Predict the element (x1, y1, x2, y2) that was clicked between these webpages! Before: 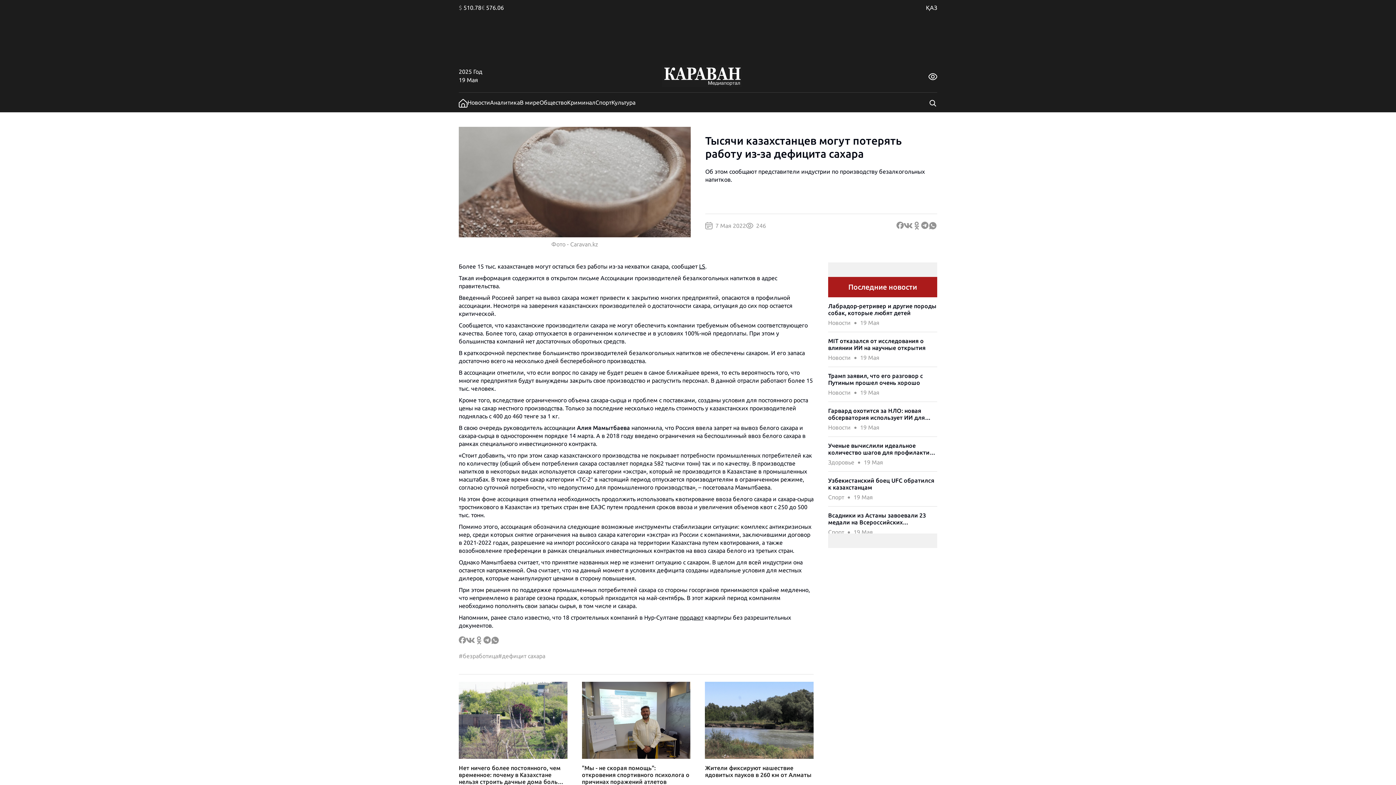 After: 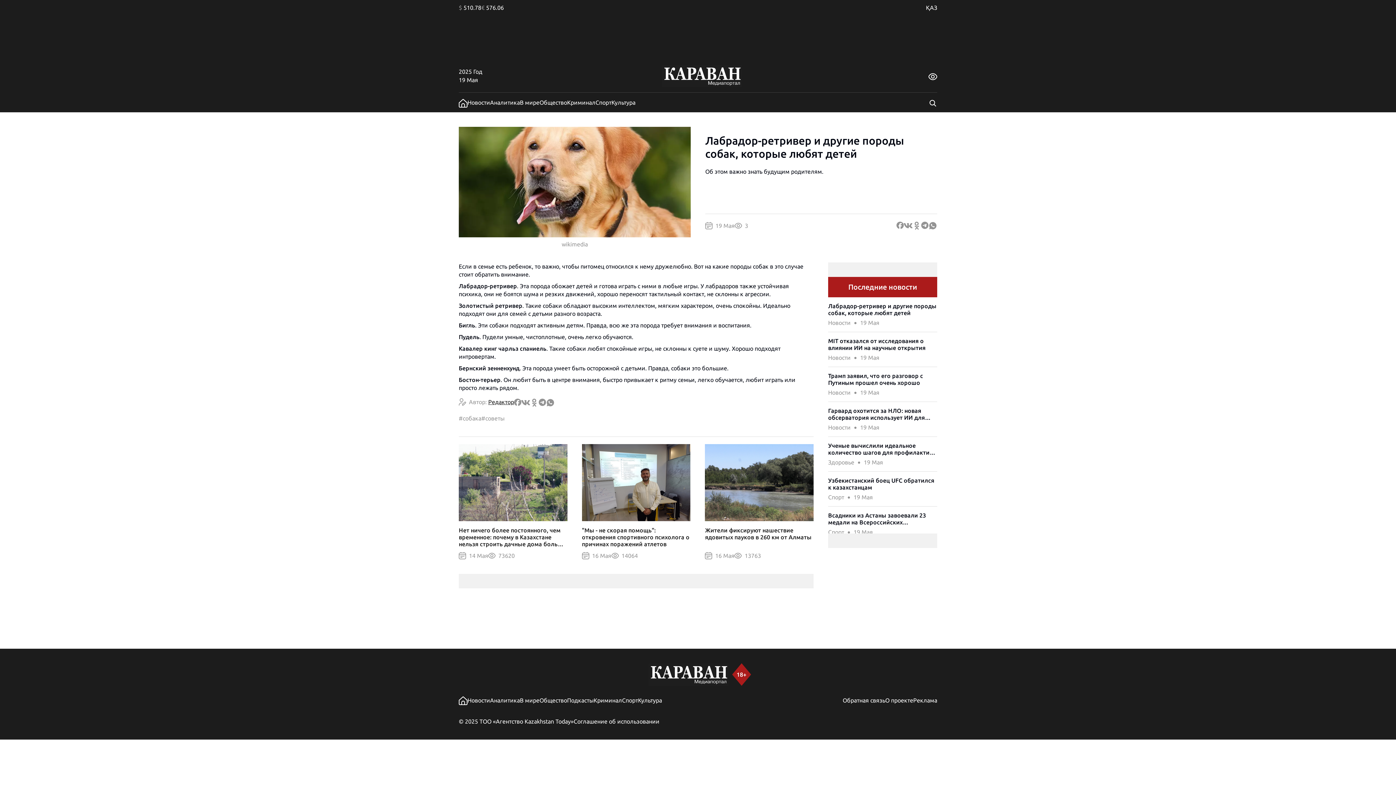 Action: bbox: (828, 302, 937, 316) label: Лабрадор-ретривер и другие породы собак, которые любят детей